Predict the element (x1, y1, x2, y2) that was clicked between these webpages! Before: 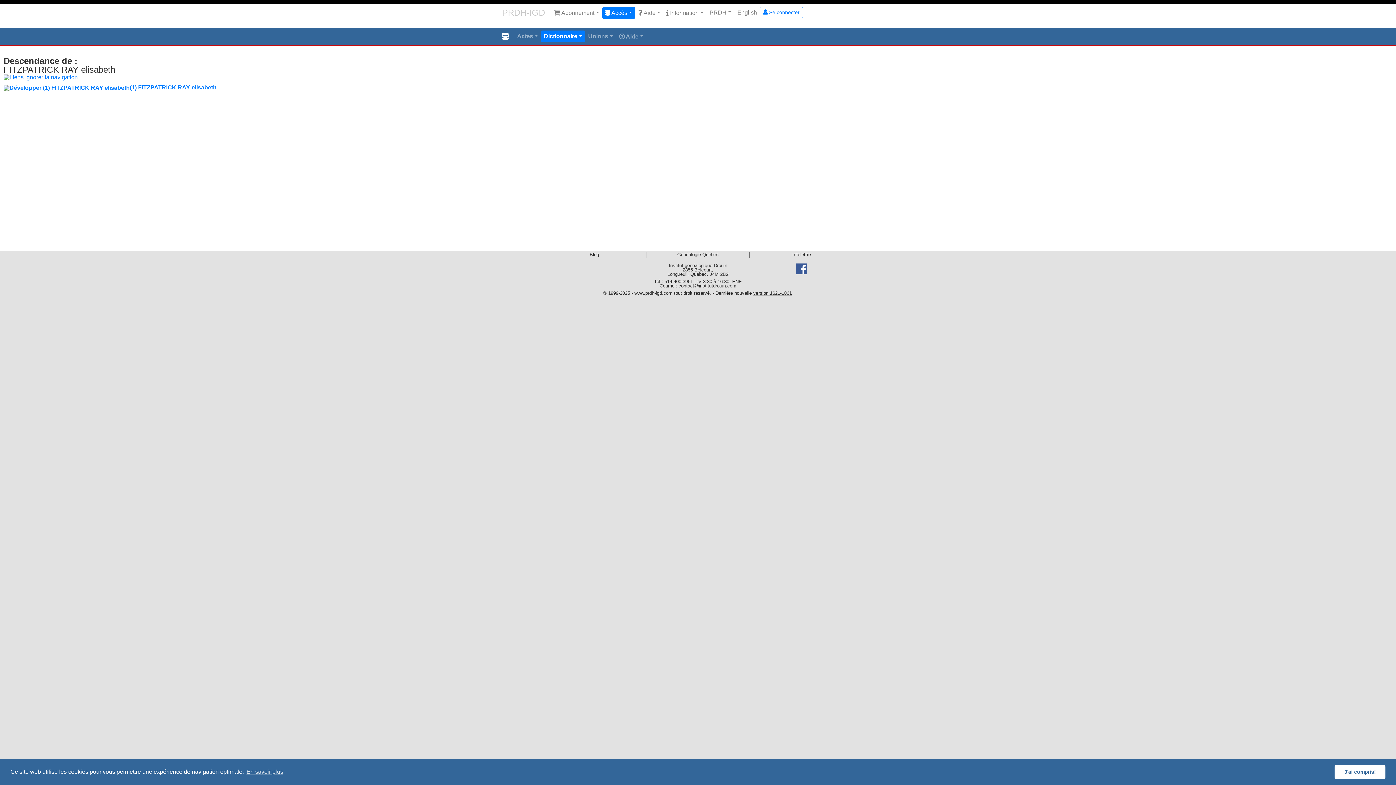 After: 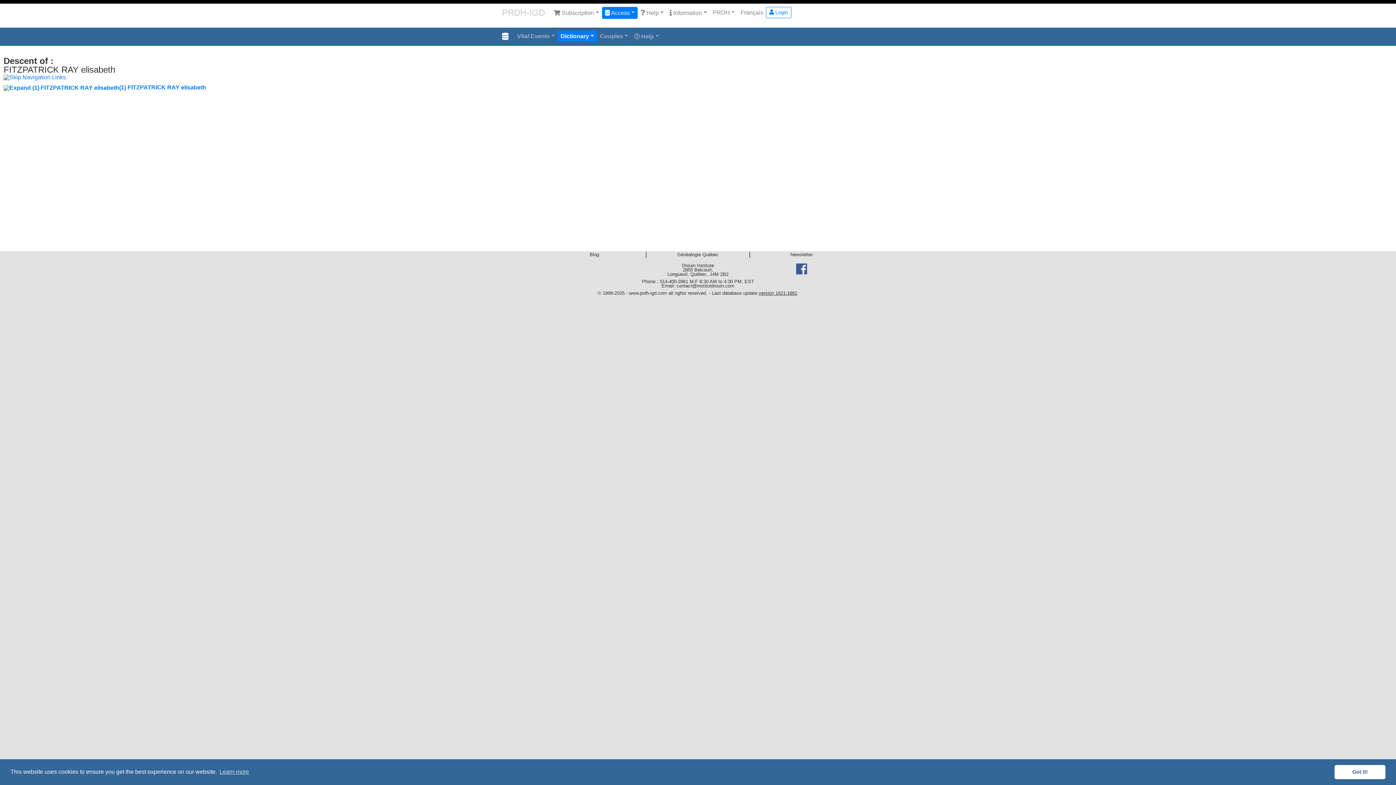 Action: label: English bbox: (734, 6, 760, 18)